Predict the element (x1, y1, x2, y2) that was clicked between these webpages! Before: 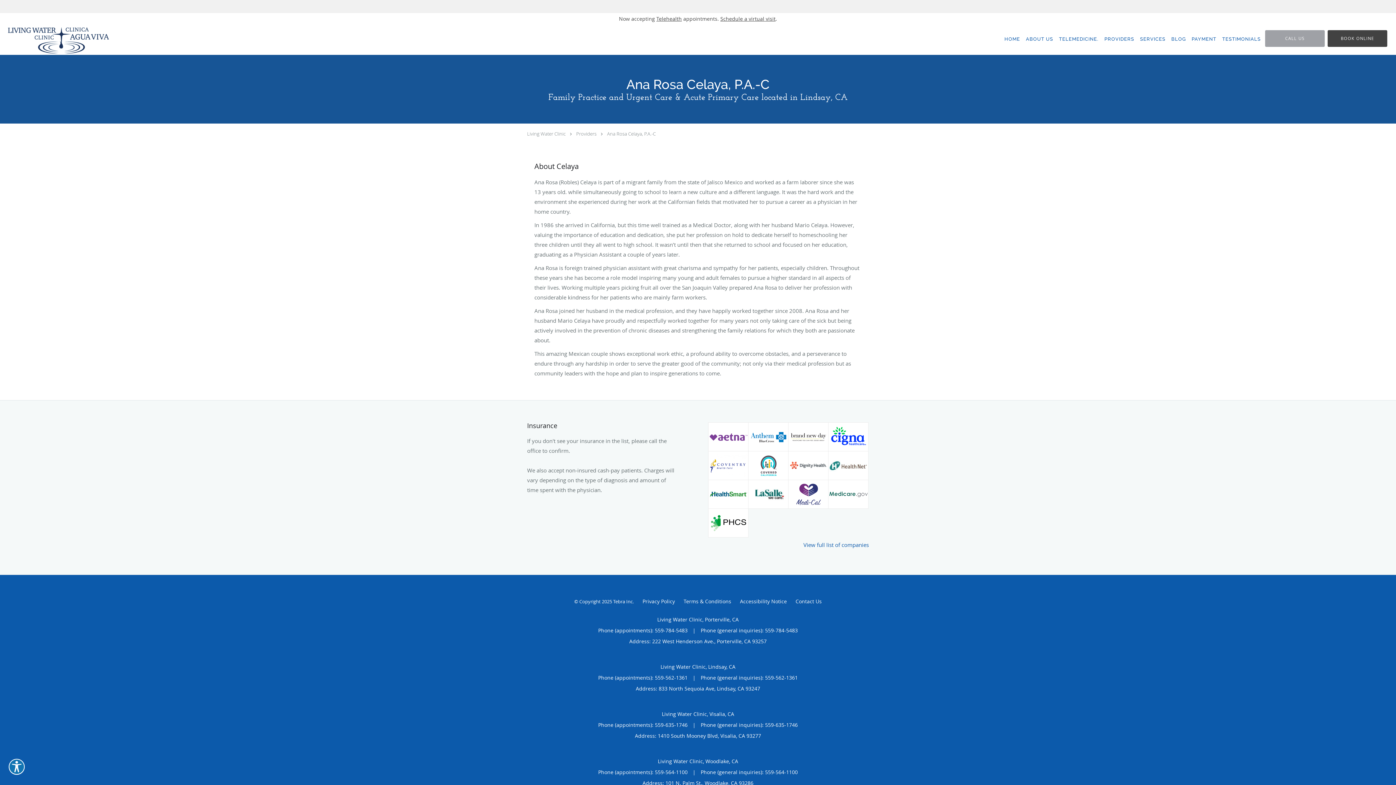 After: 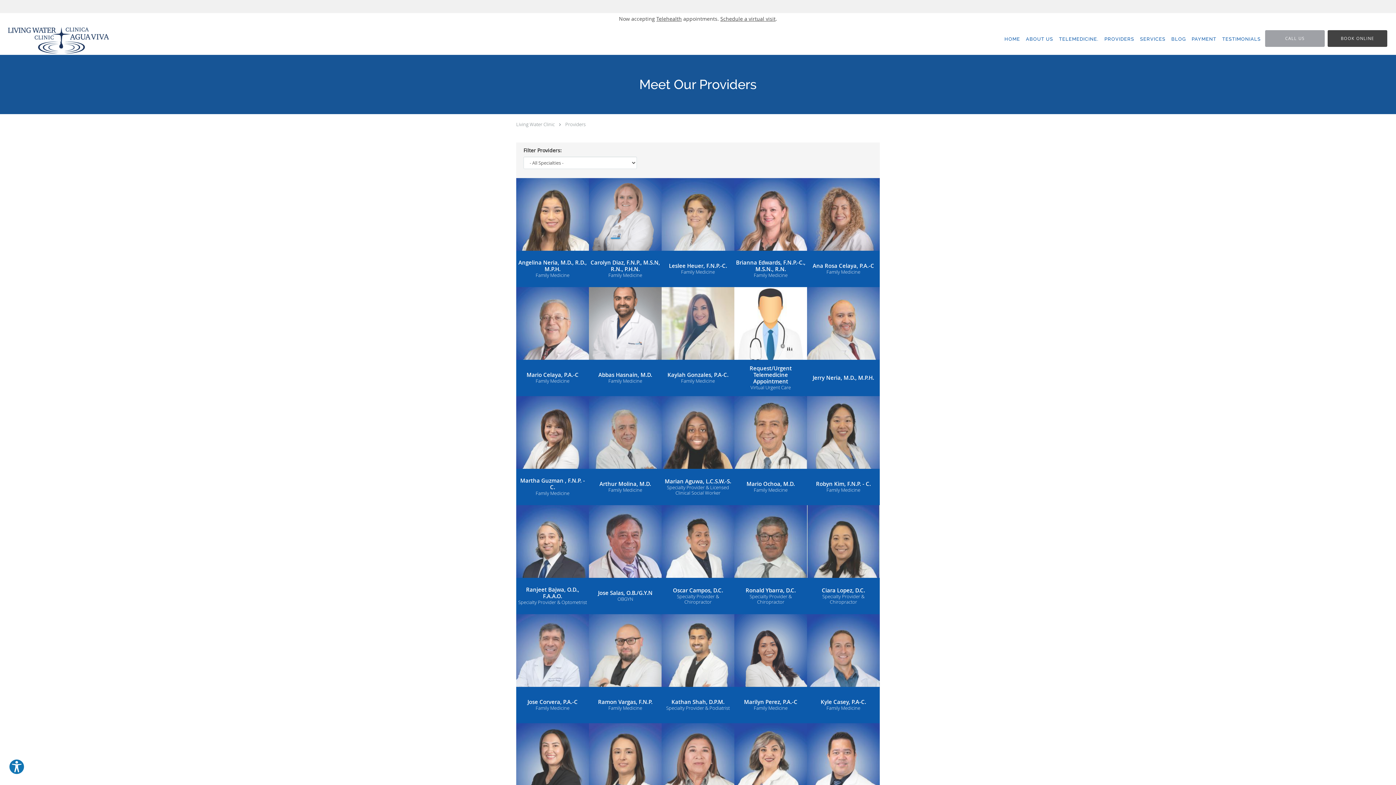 Action: bbox: (576, 130, 596, 137) label: Providers